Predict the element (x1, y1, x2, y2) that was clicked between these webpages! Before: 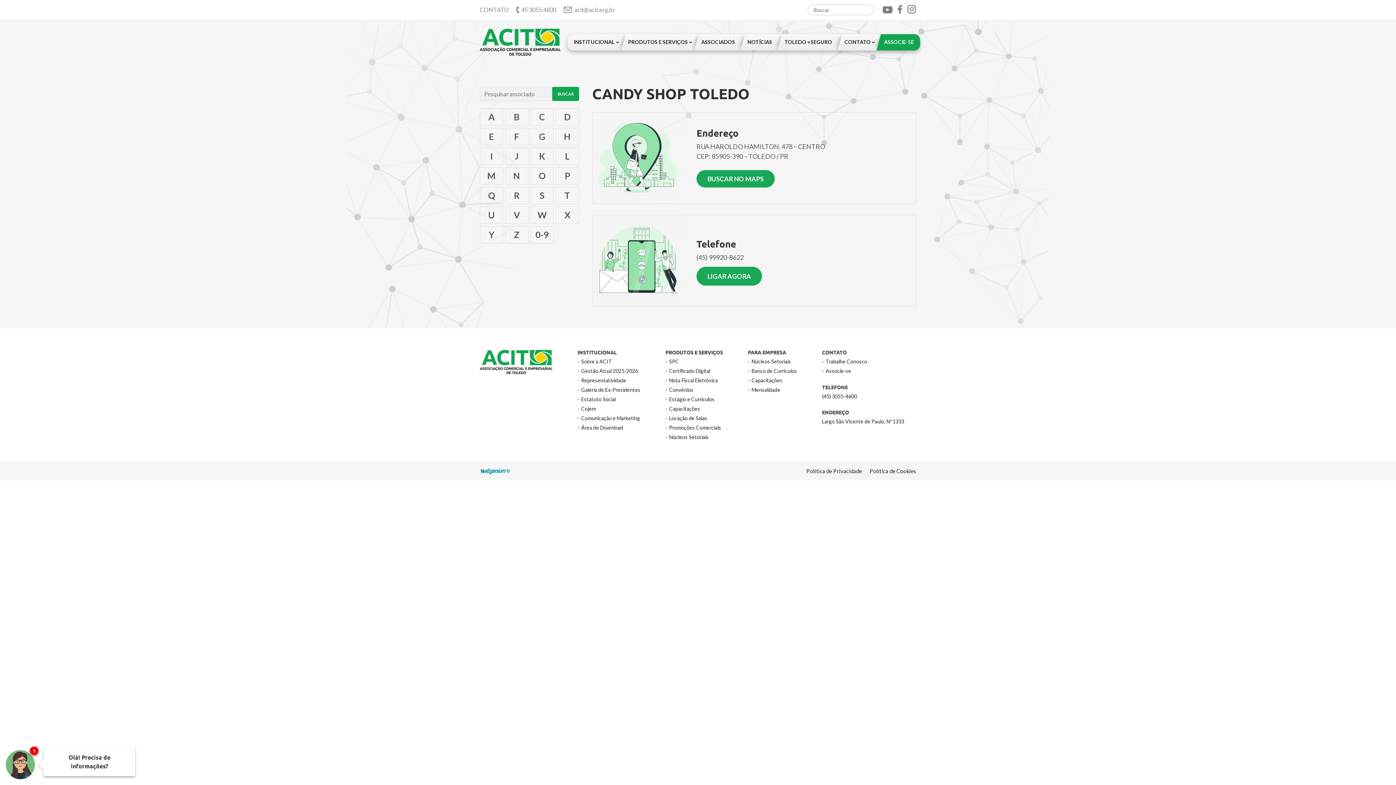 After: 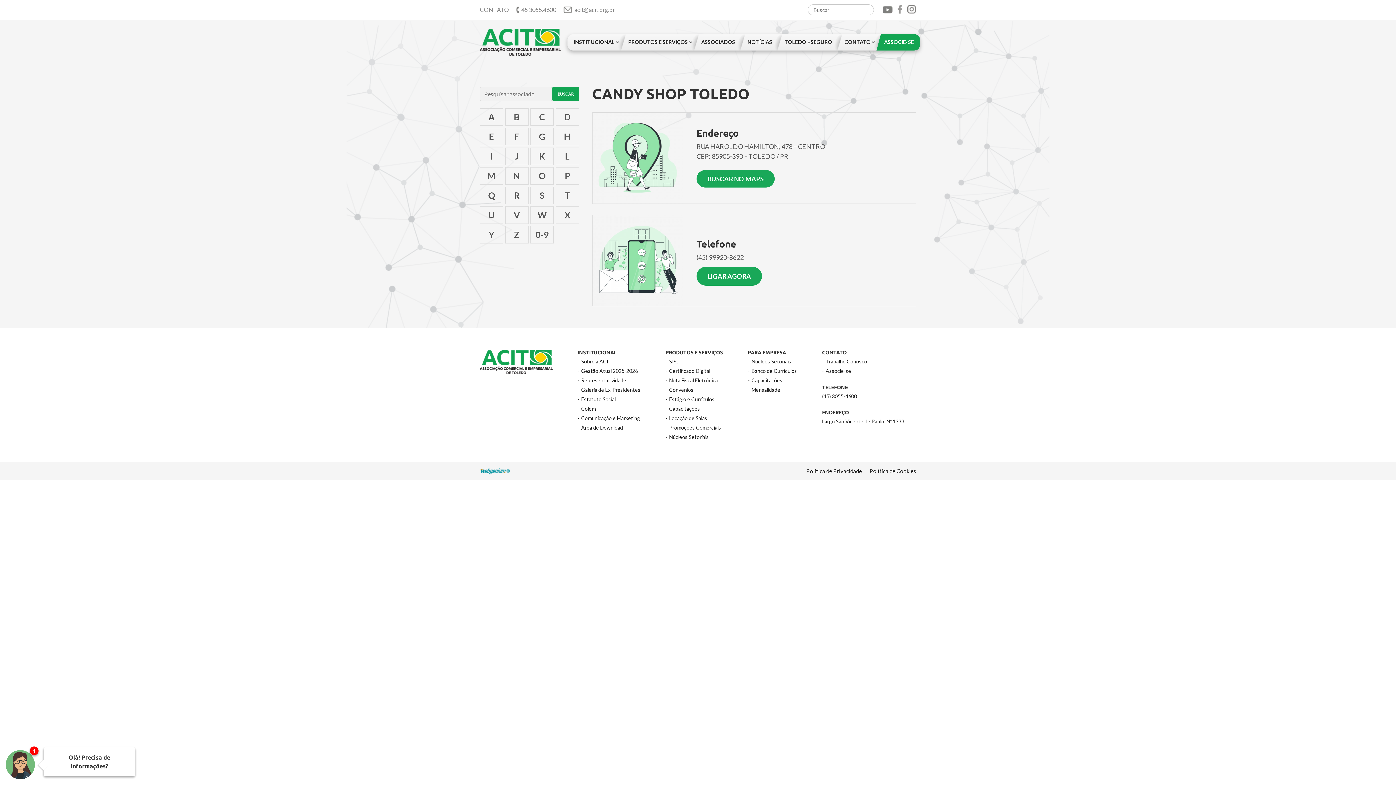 Action: bbox: (892, 6, 902, 13)